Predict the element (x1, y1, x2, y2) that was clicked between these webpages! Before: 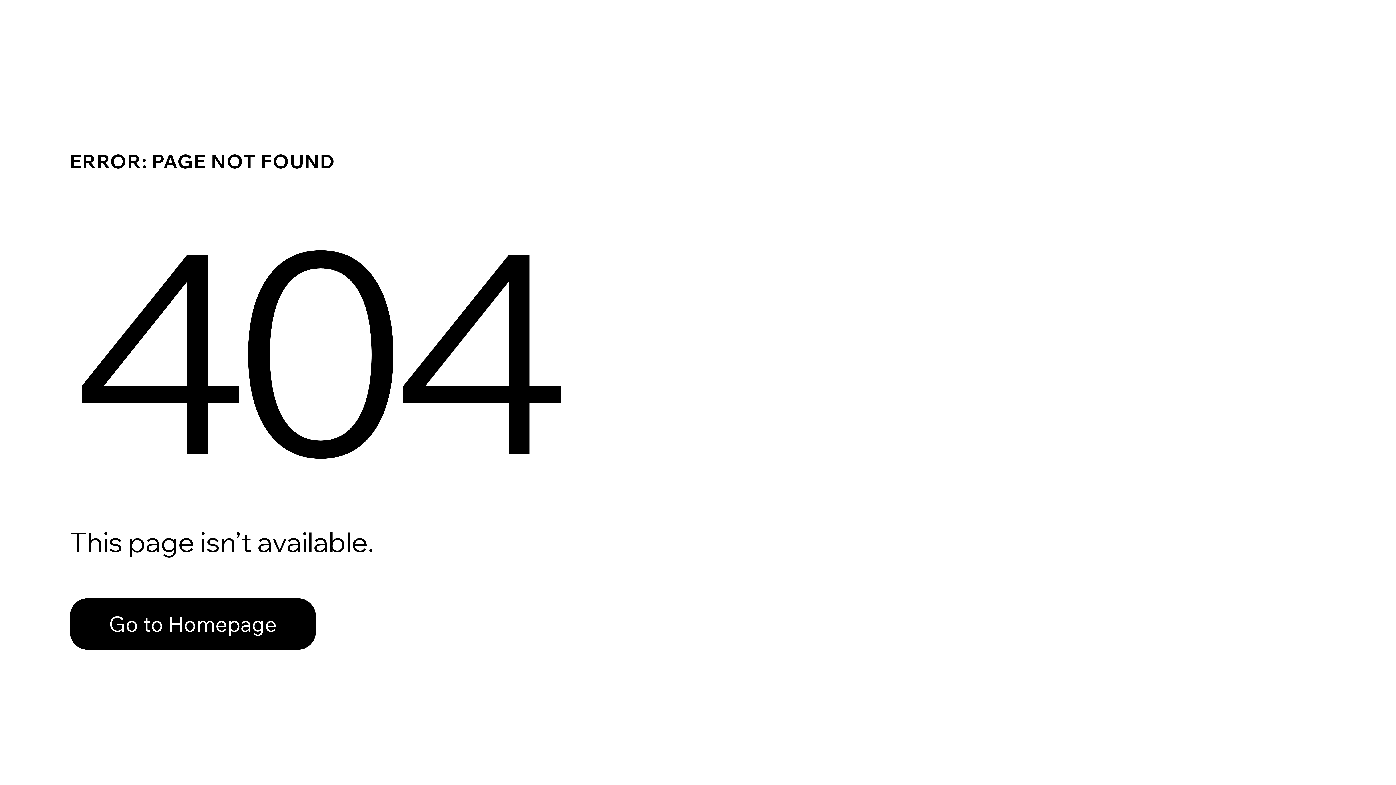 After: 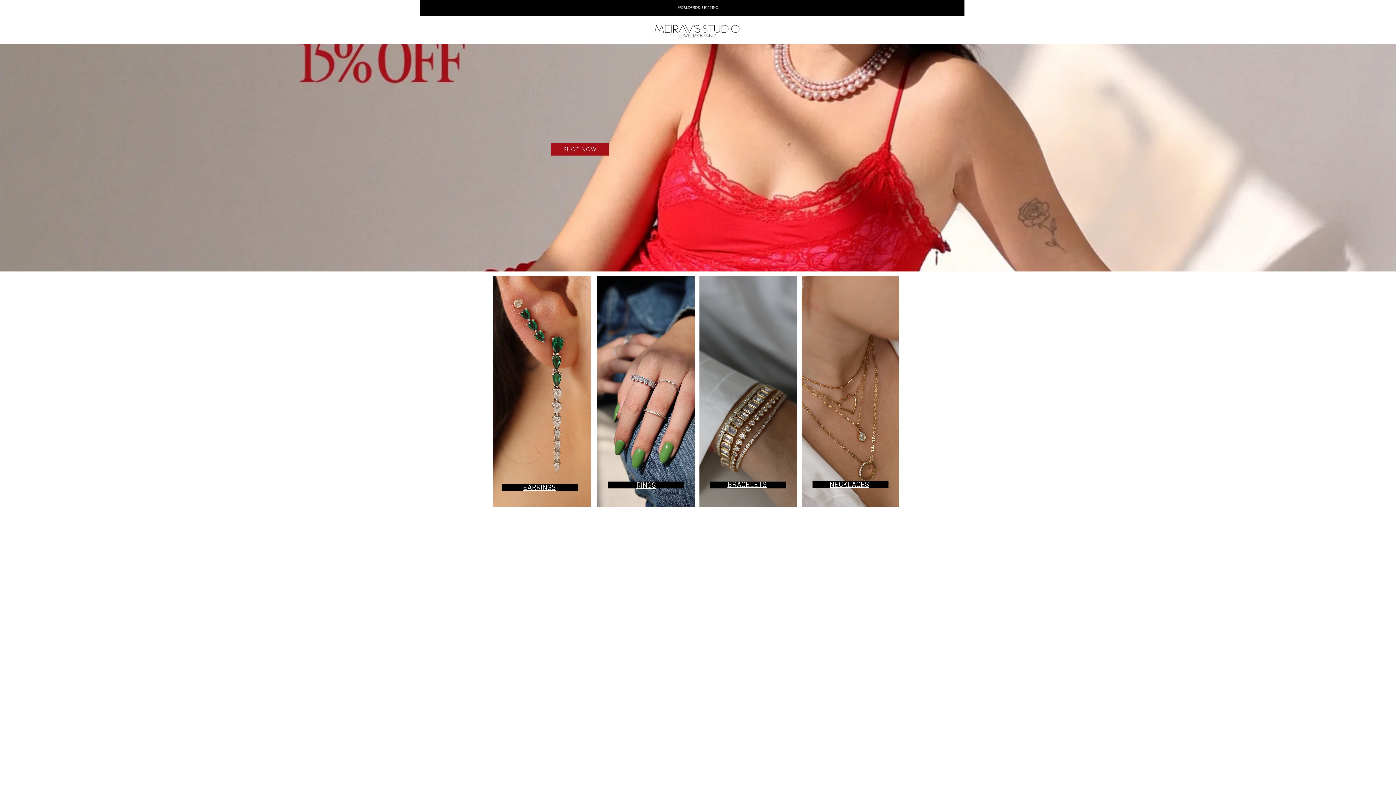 Action: bbox: (69, 598, 316, 650) label: Go to Homepage